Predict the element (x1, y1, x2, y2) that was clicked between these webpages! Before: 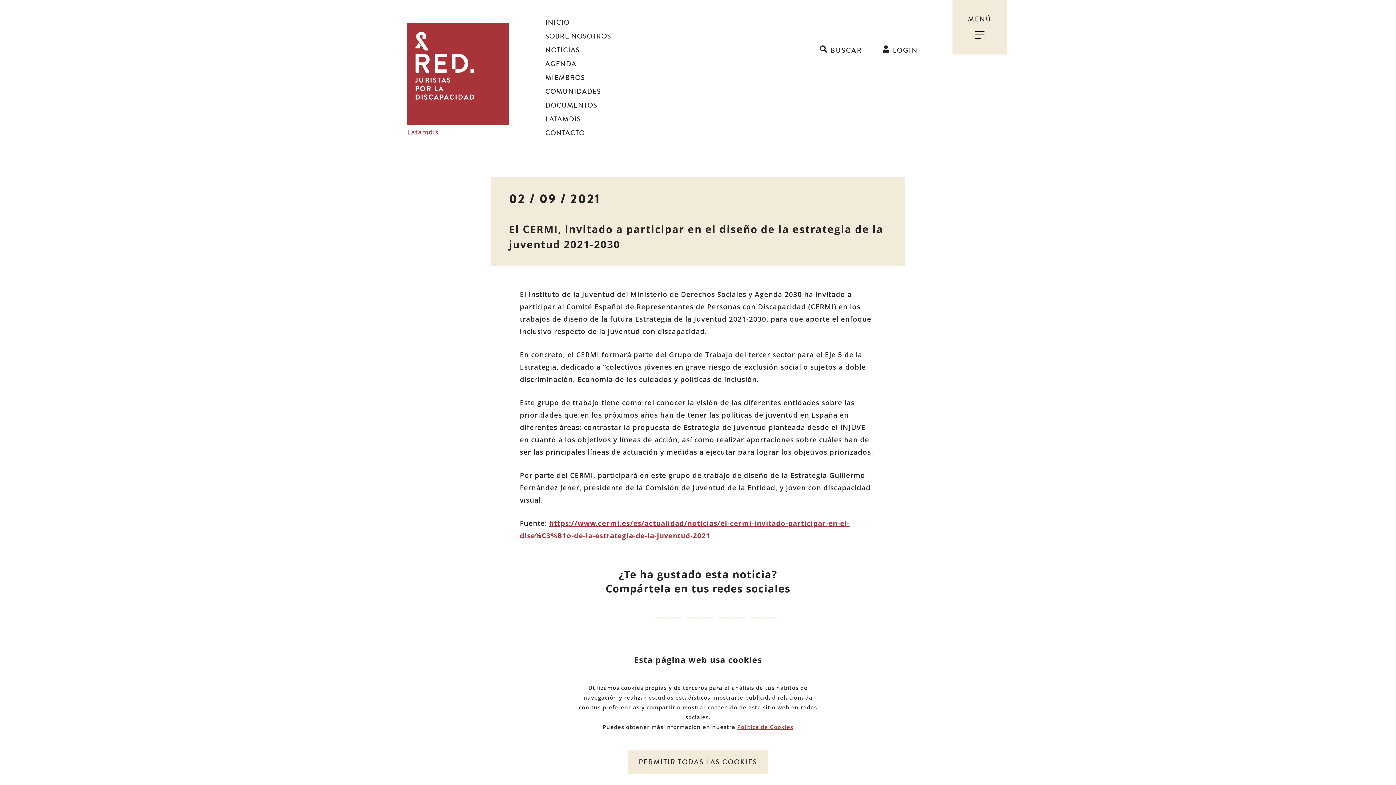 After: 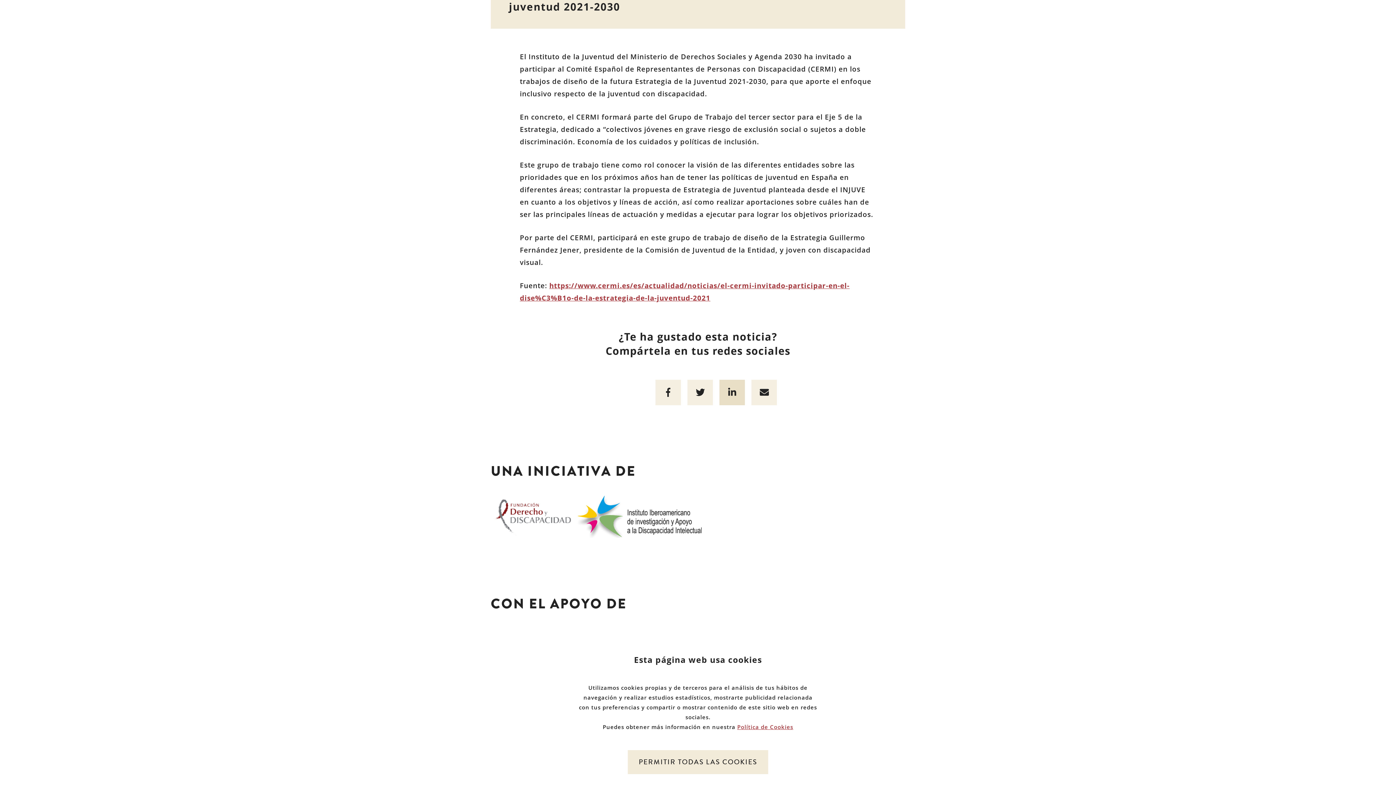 Action: bbox: (719, 617, 745, 643)